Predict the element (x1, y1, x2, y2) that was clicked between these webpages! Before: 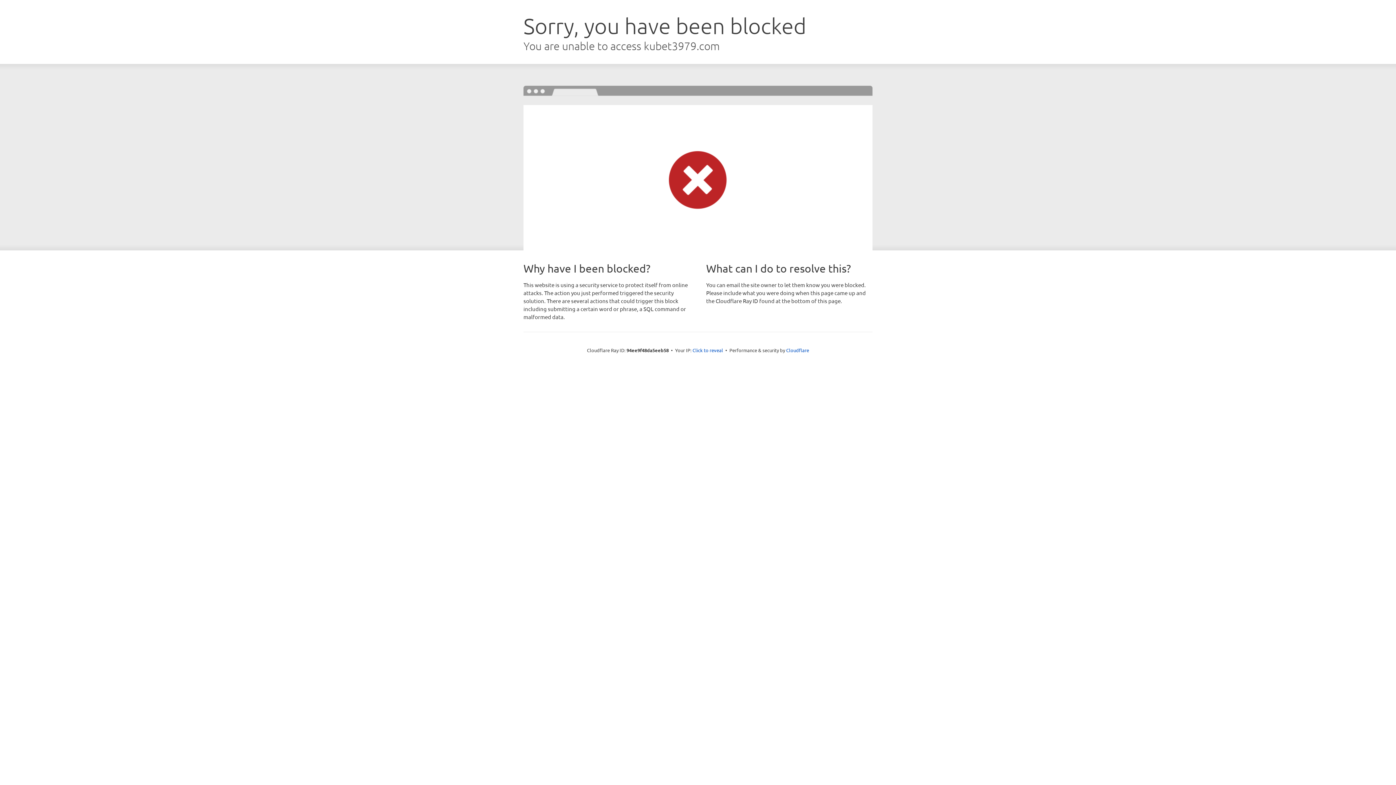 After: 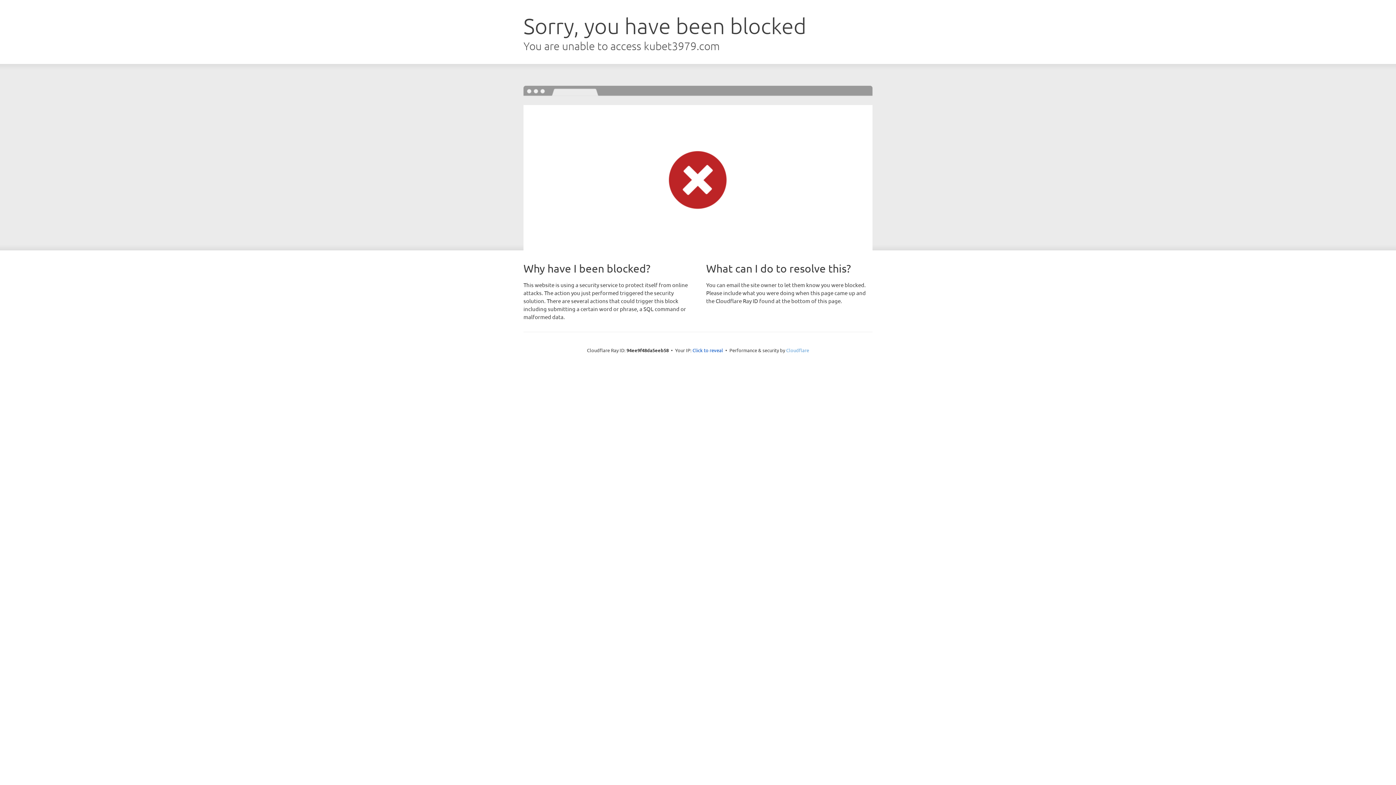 Action: bbox: (786, 347, 809, 353) label: Cloudflare